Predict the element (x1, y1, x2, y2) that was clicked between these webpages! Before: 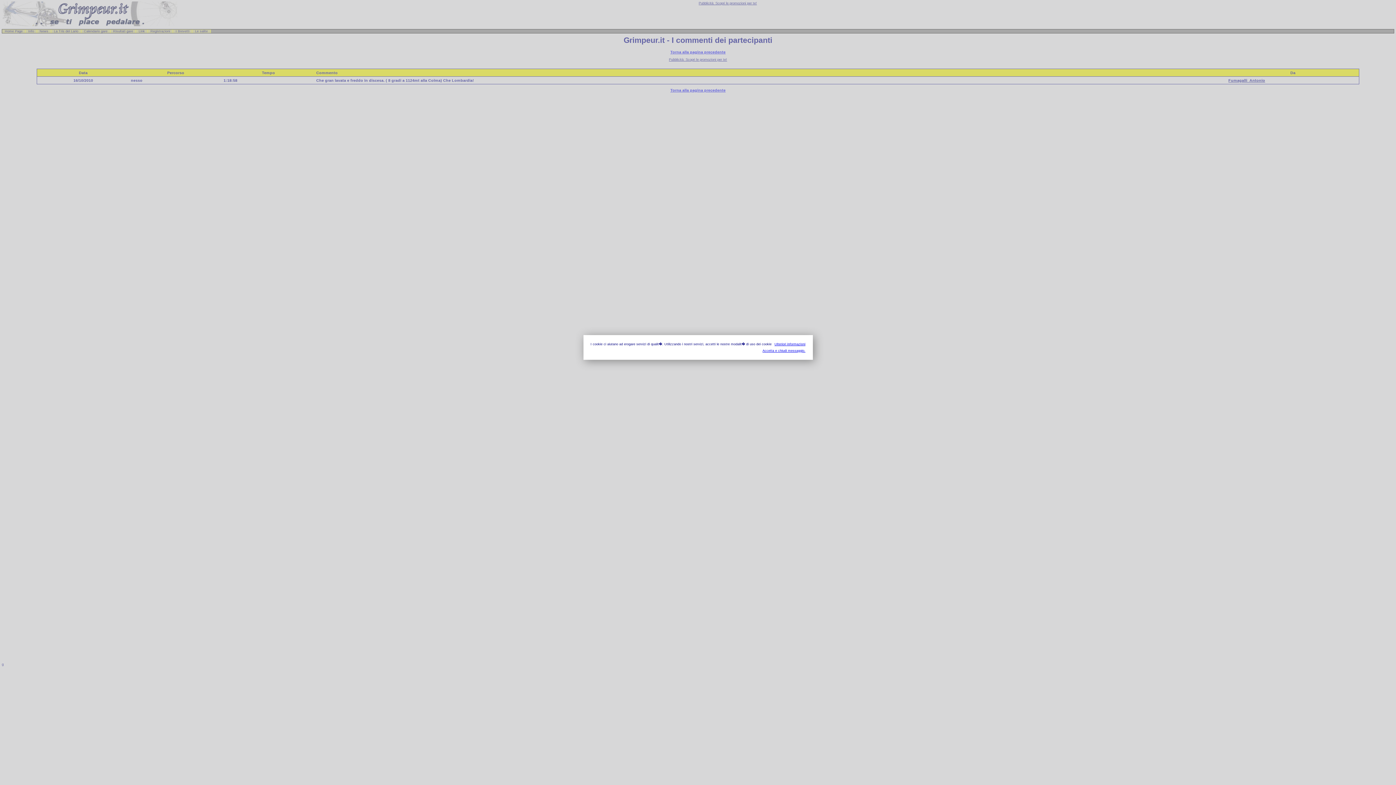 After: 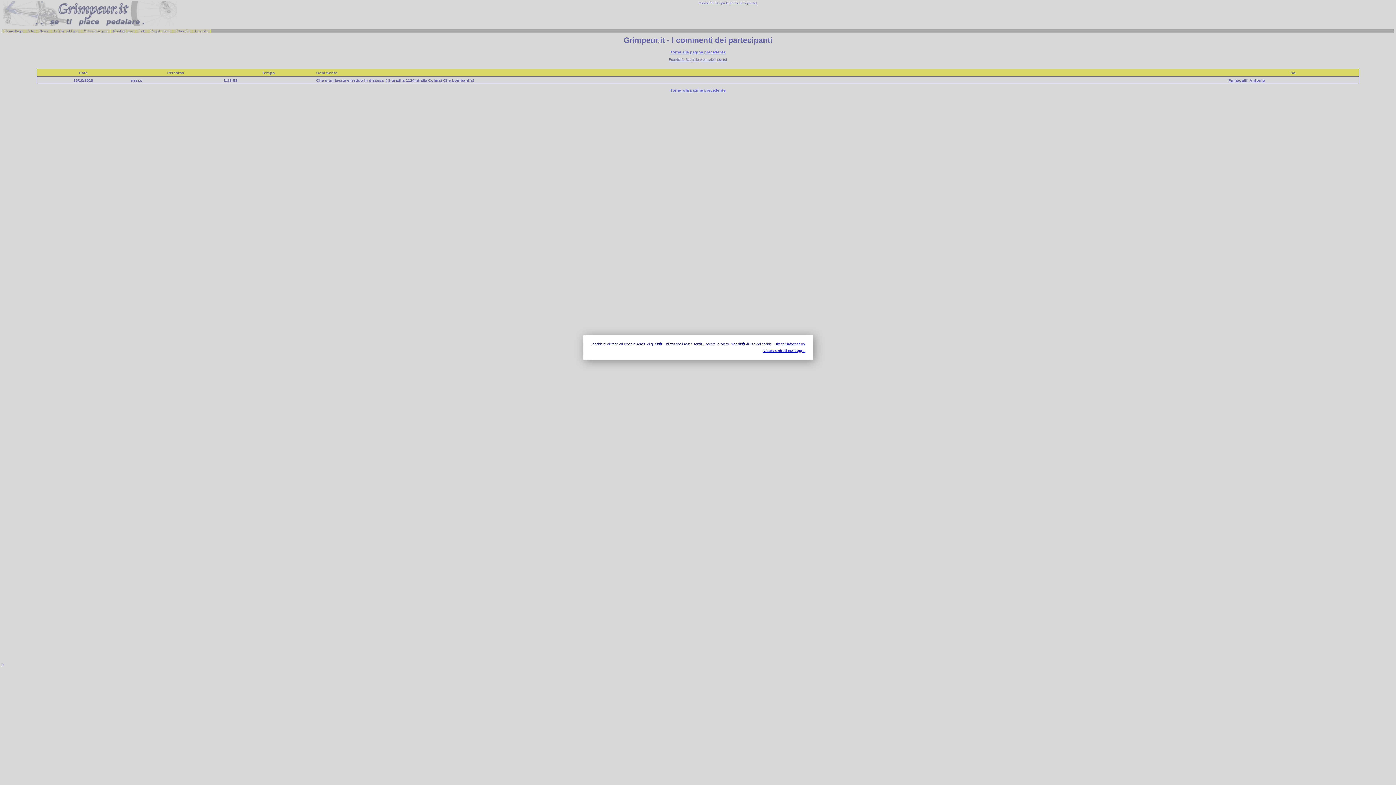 Action: bbox: (774, 342, 805, 346) label: Ulteriori informazioni